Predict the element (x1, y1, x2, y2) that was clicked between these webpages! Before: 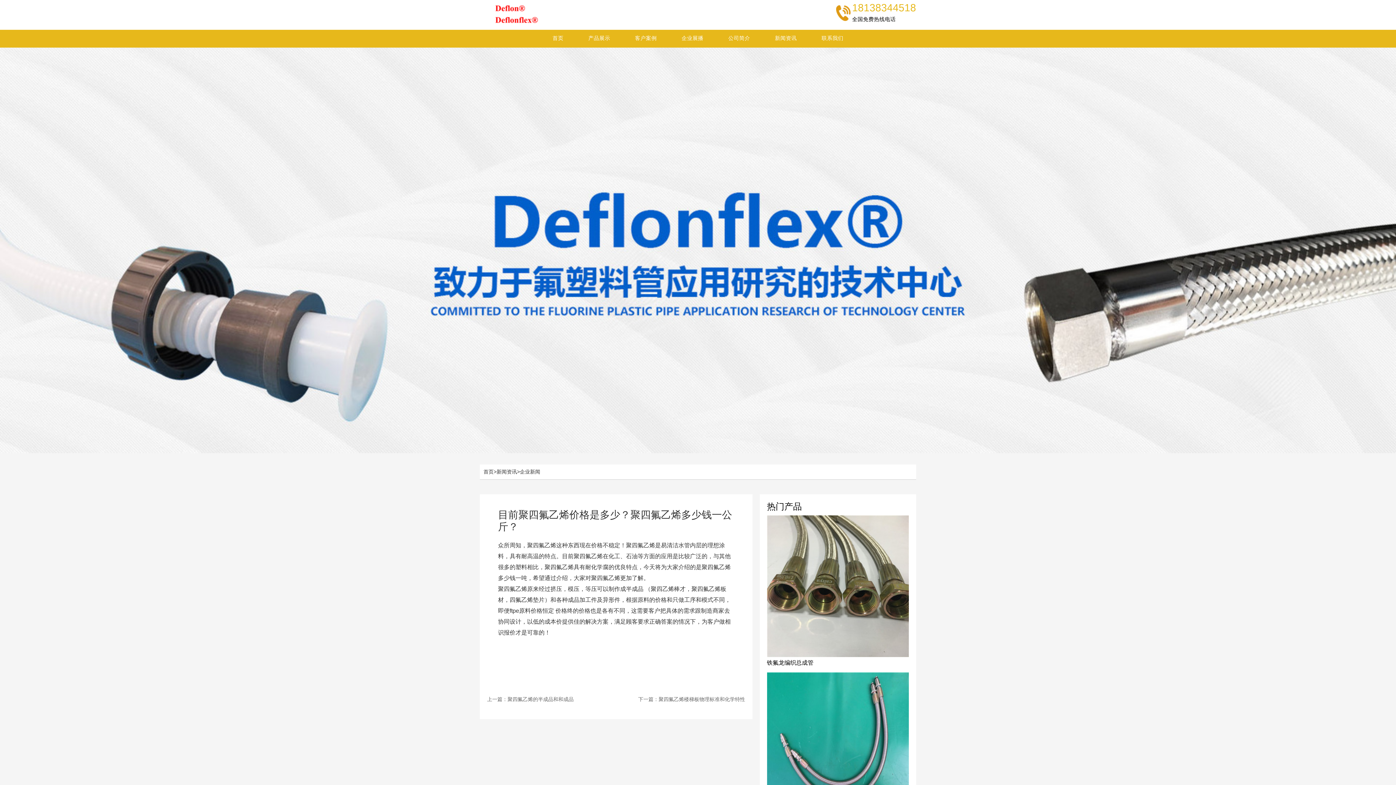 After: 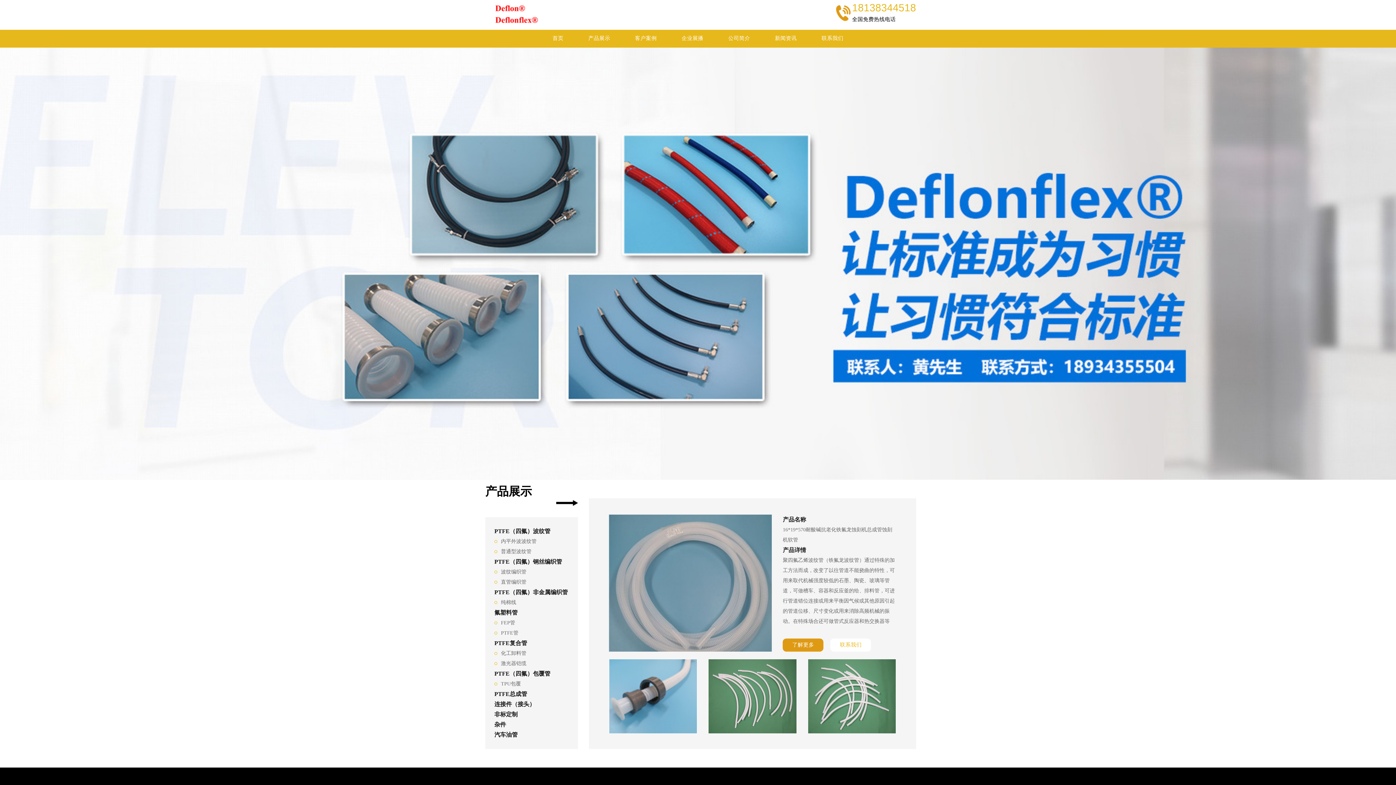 Action: bbox: (480, 4, 552, 27)